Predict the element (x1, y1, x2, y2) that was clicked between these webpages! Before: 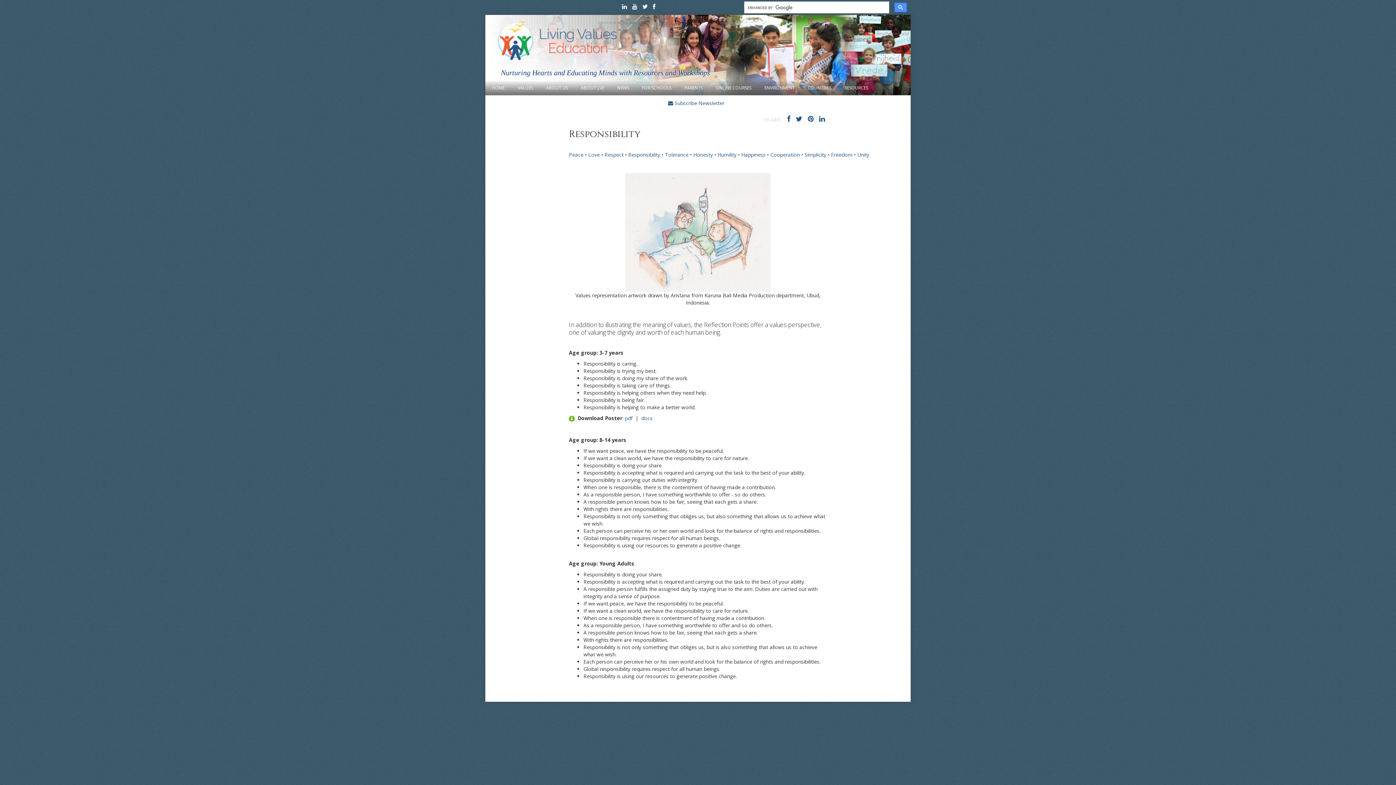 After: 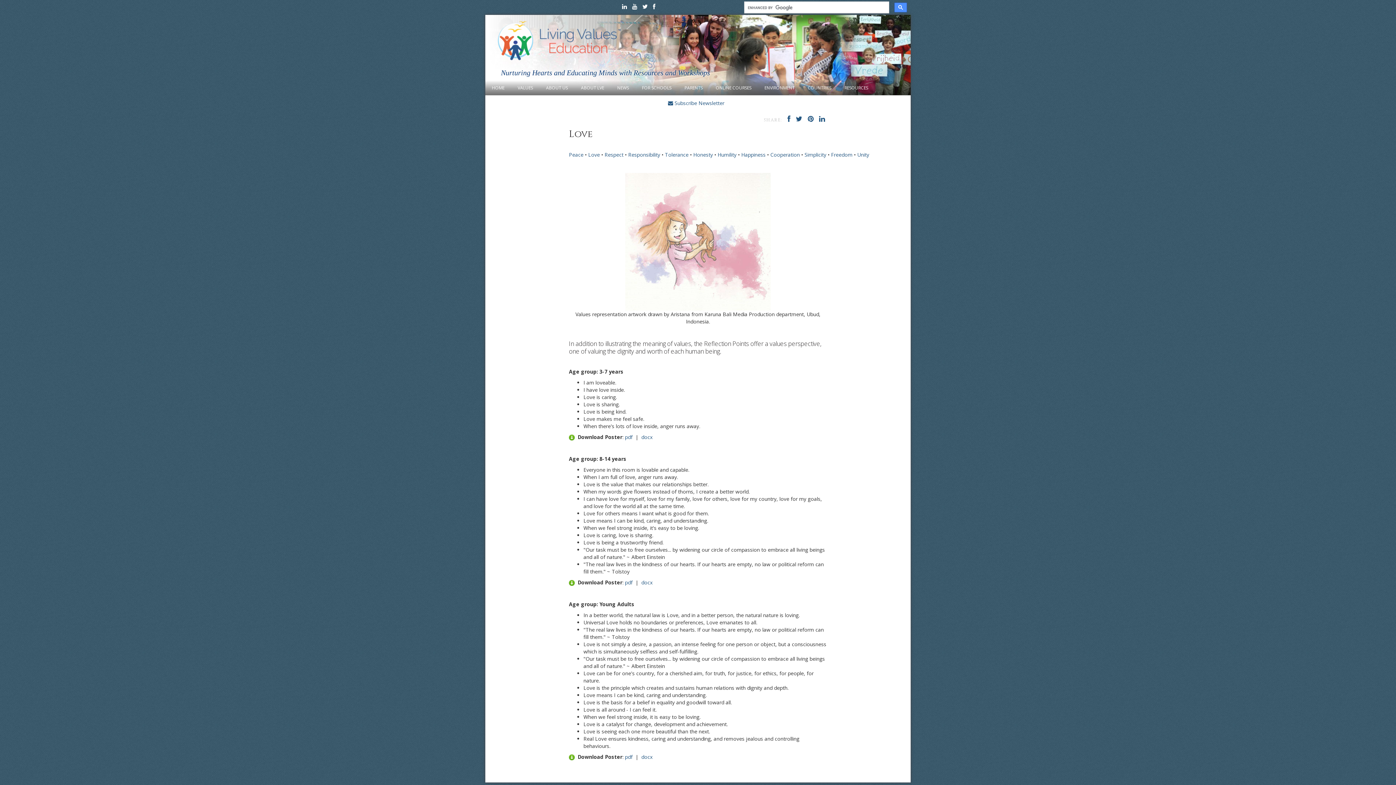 Action: bbox: (588, 151, 600, 158) label: Love